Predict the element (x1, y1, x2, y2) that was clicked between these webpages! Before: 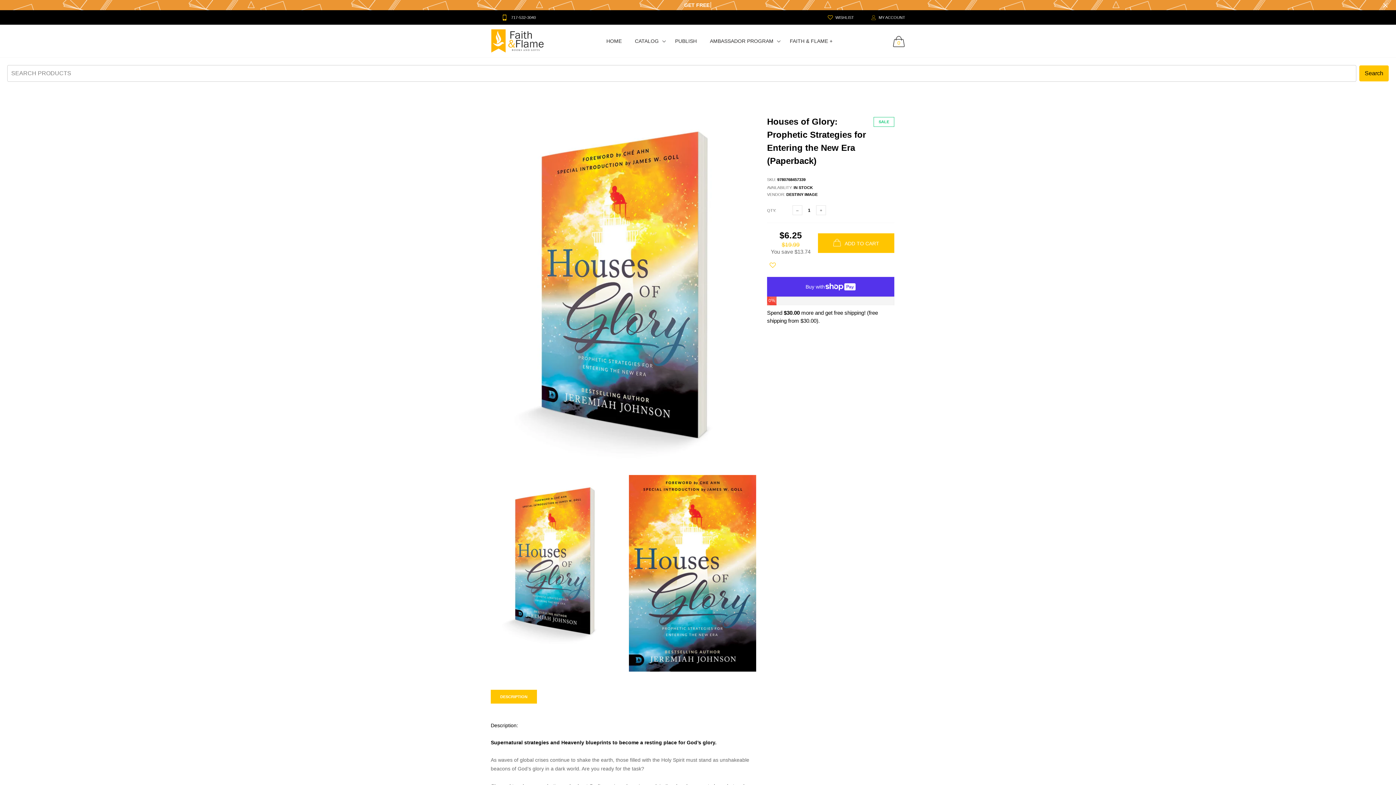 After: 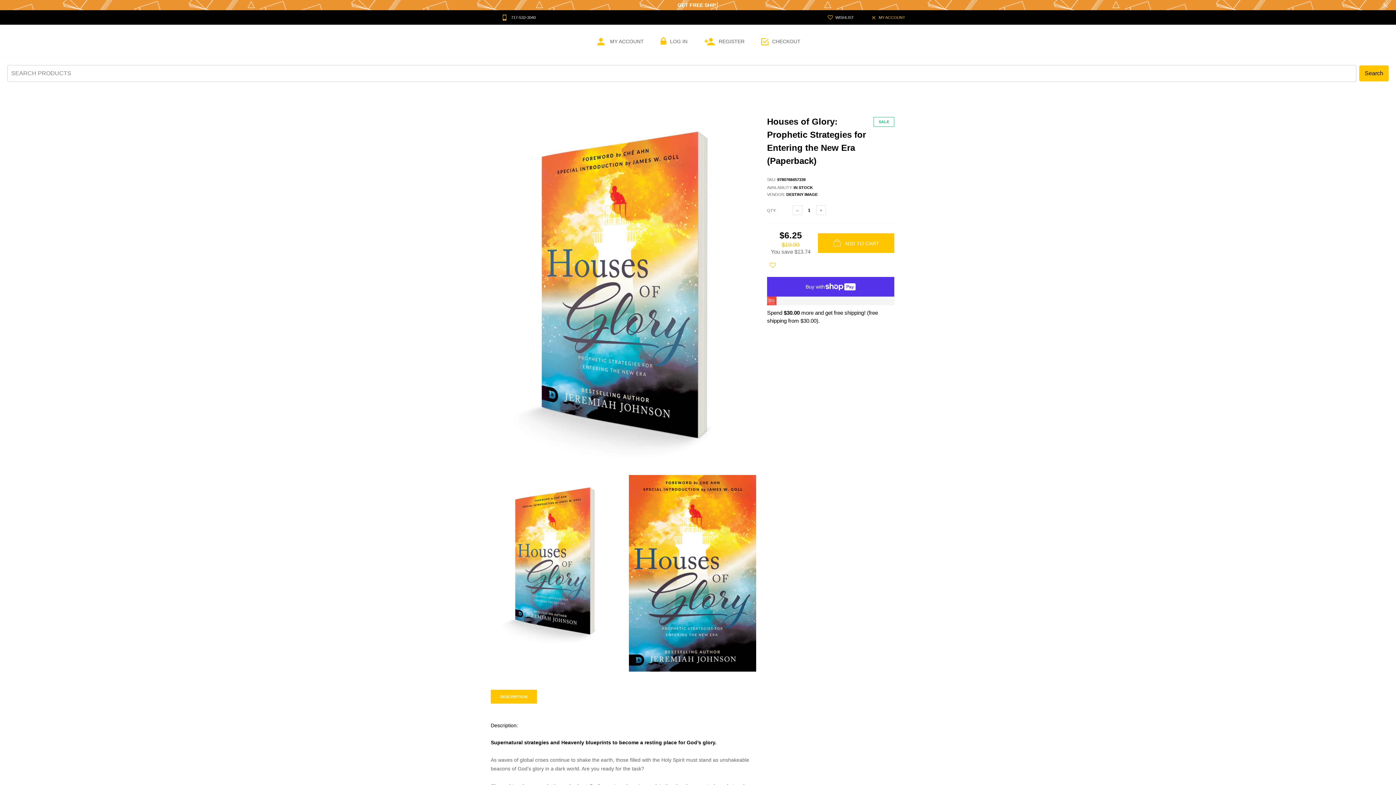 Action: label: MY ACCOUNT bbox: (865, 10, 905, 24)